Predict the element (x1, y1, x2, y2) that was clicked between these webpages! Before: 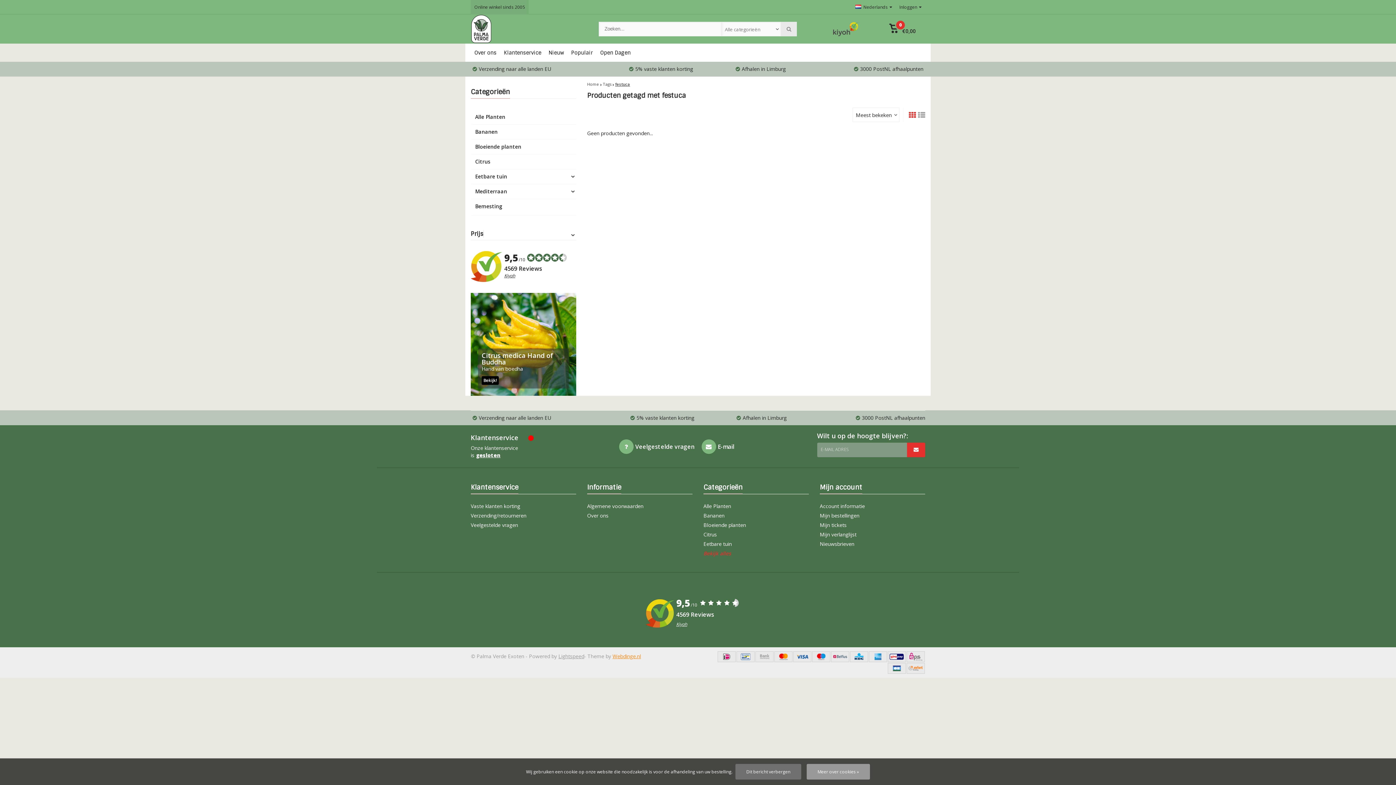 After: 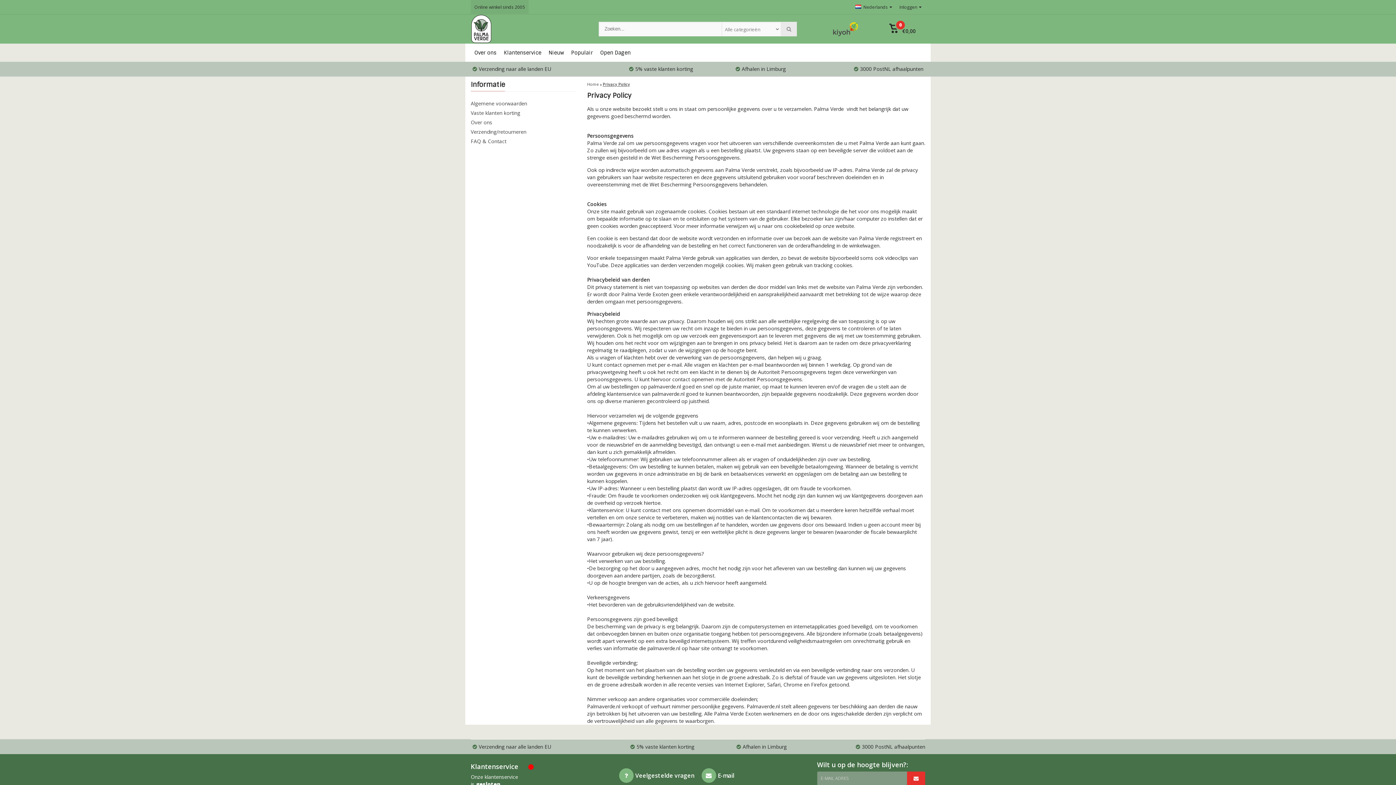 Action: label: Meer over cookies » bbox: (806, 764, 870, 780)